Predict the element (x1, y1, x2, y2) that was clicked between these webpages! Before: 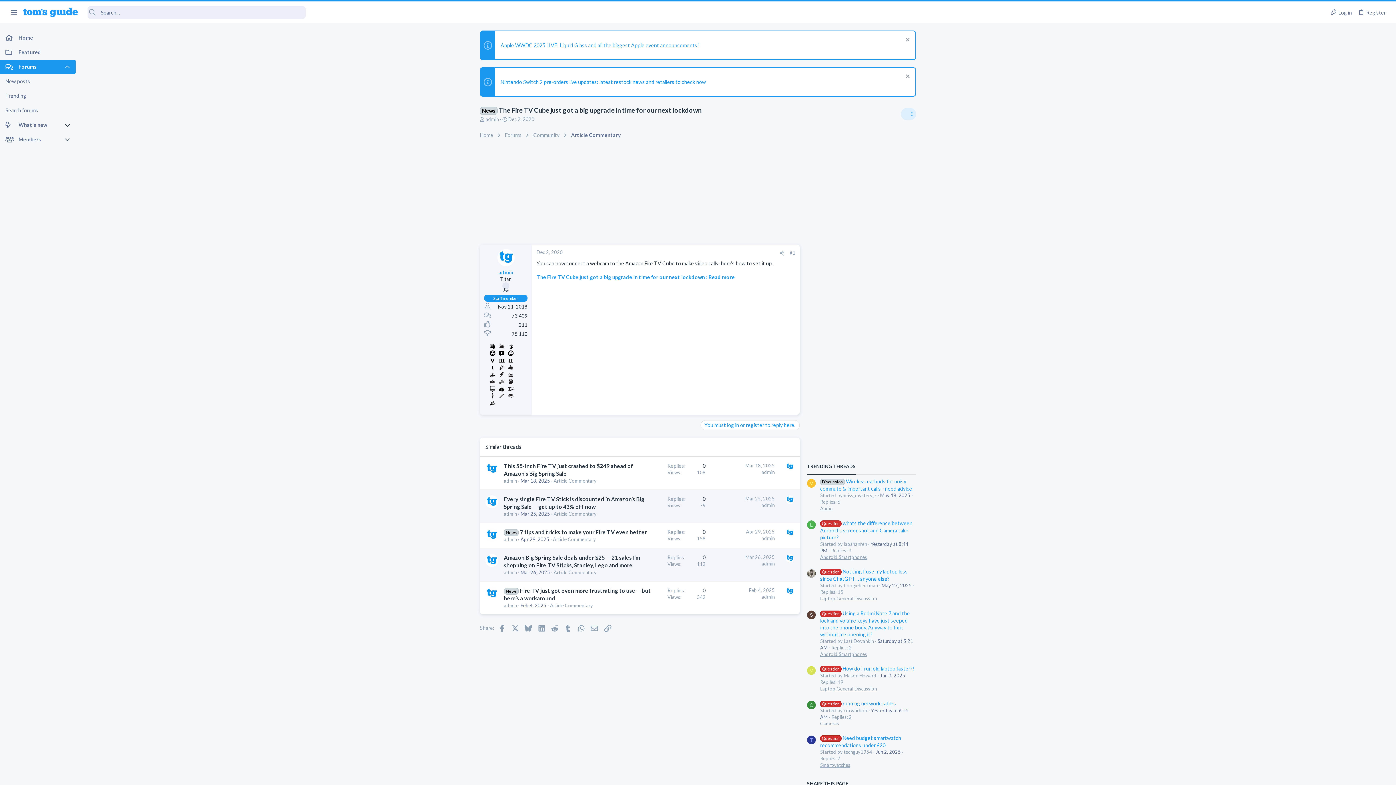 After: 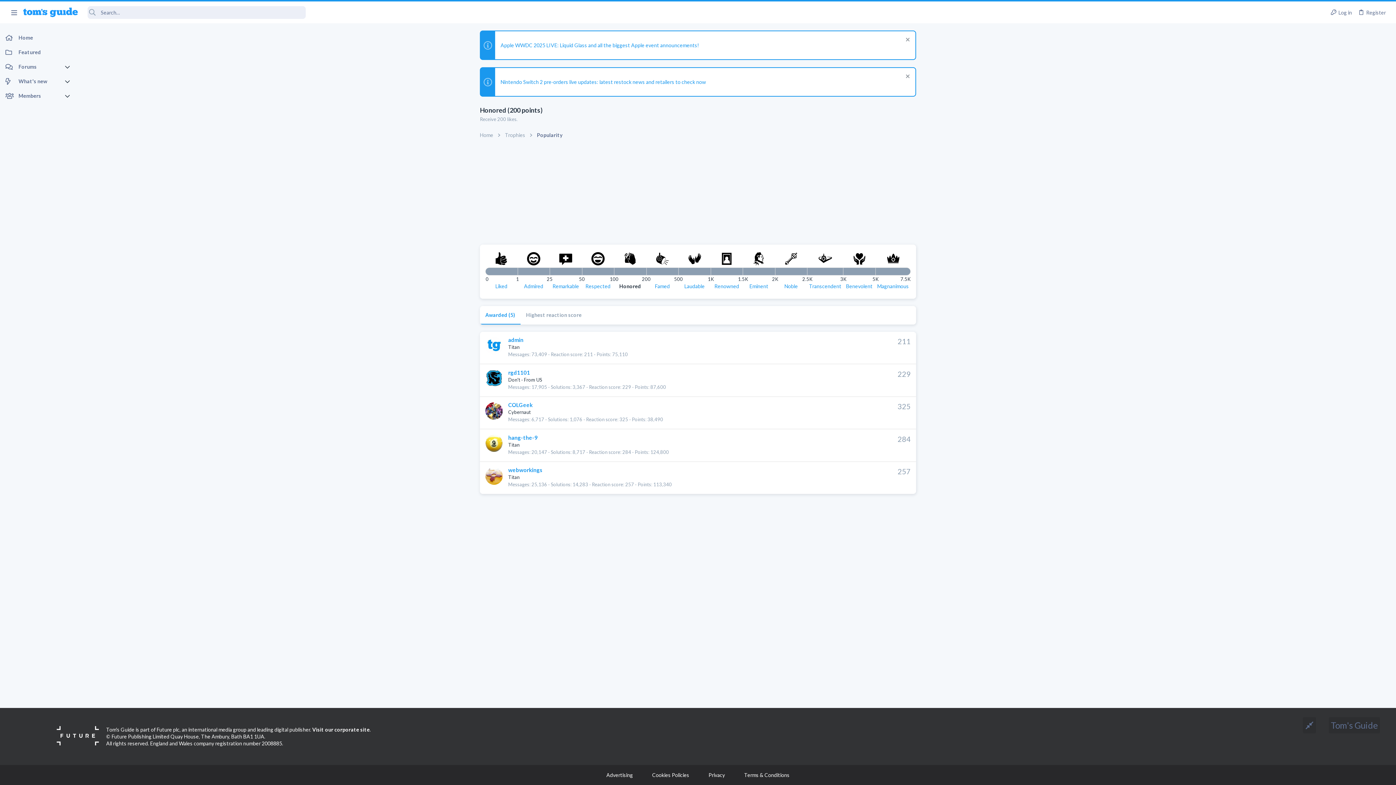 Action: bbox: (488, 342, 496, 349)